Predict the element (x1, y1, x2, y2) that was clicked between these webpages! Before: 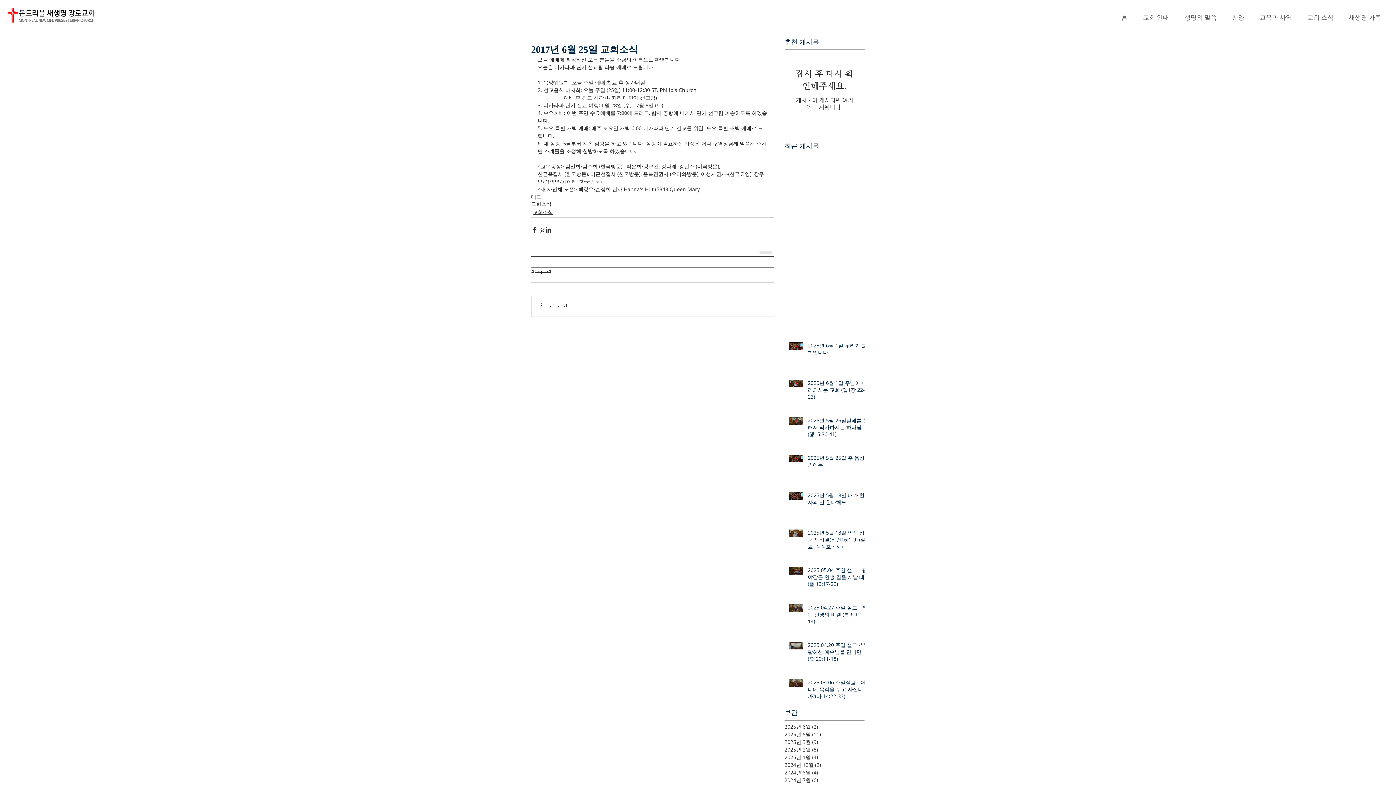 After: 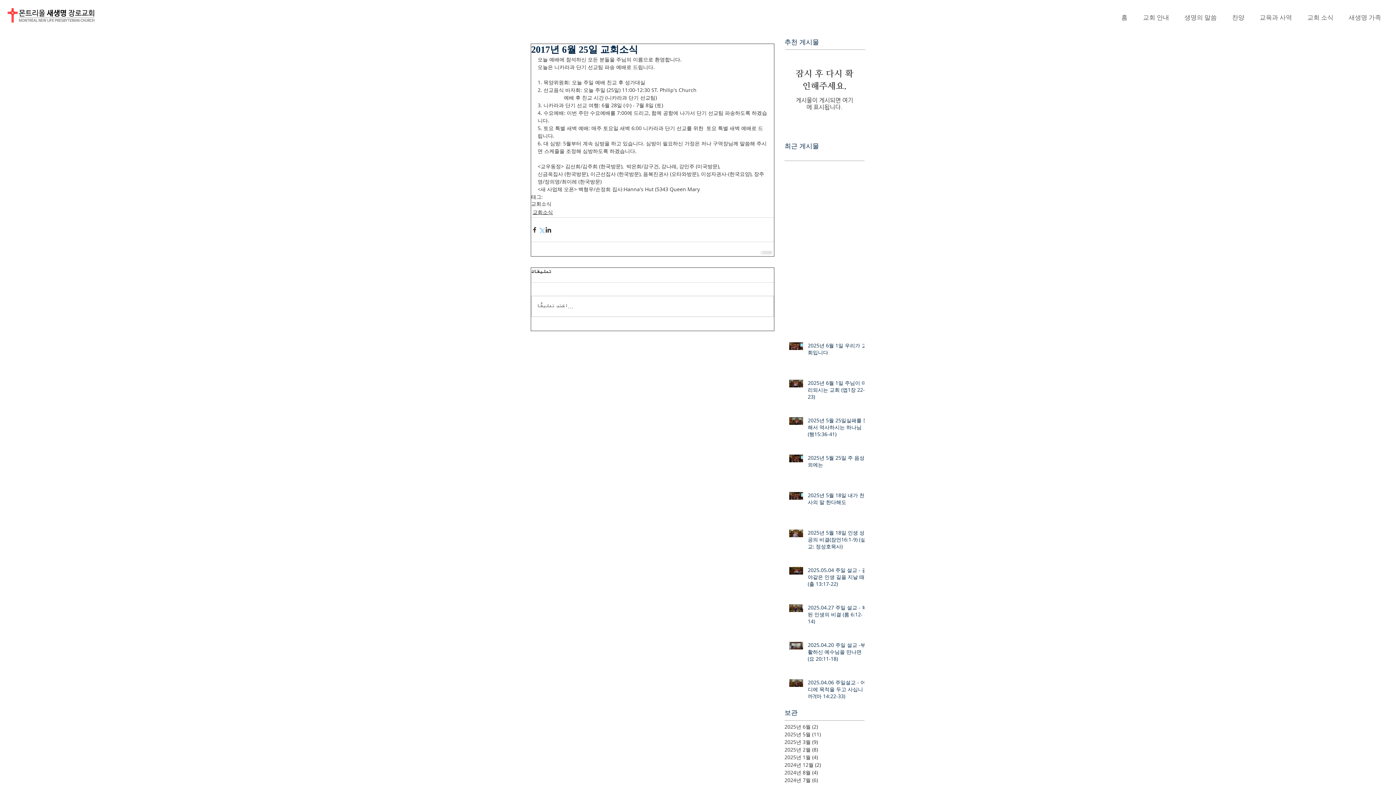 Action: label: X, 구 트위터 공유 bbox: (538, 226, 545, 233)